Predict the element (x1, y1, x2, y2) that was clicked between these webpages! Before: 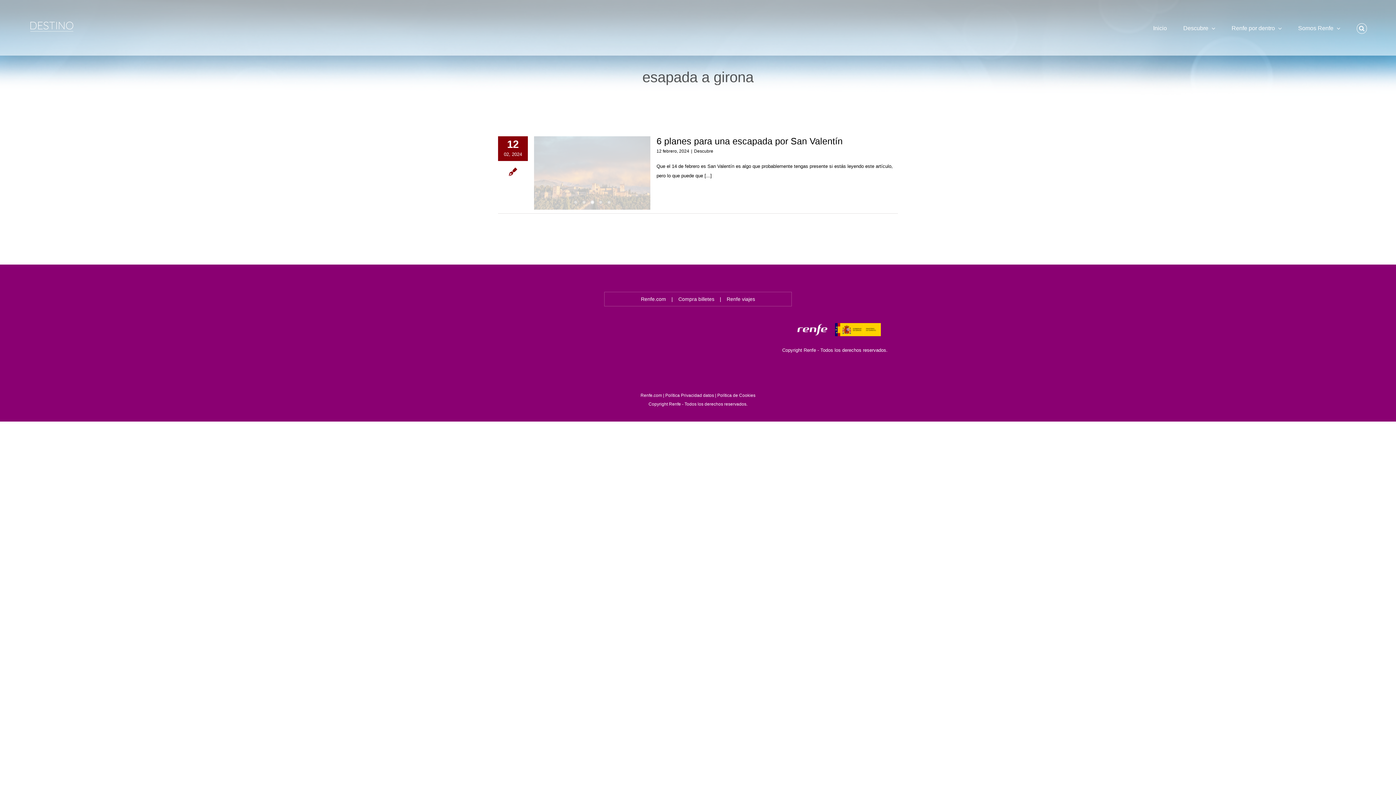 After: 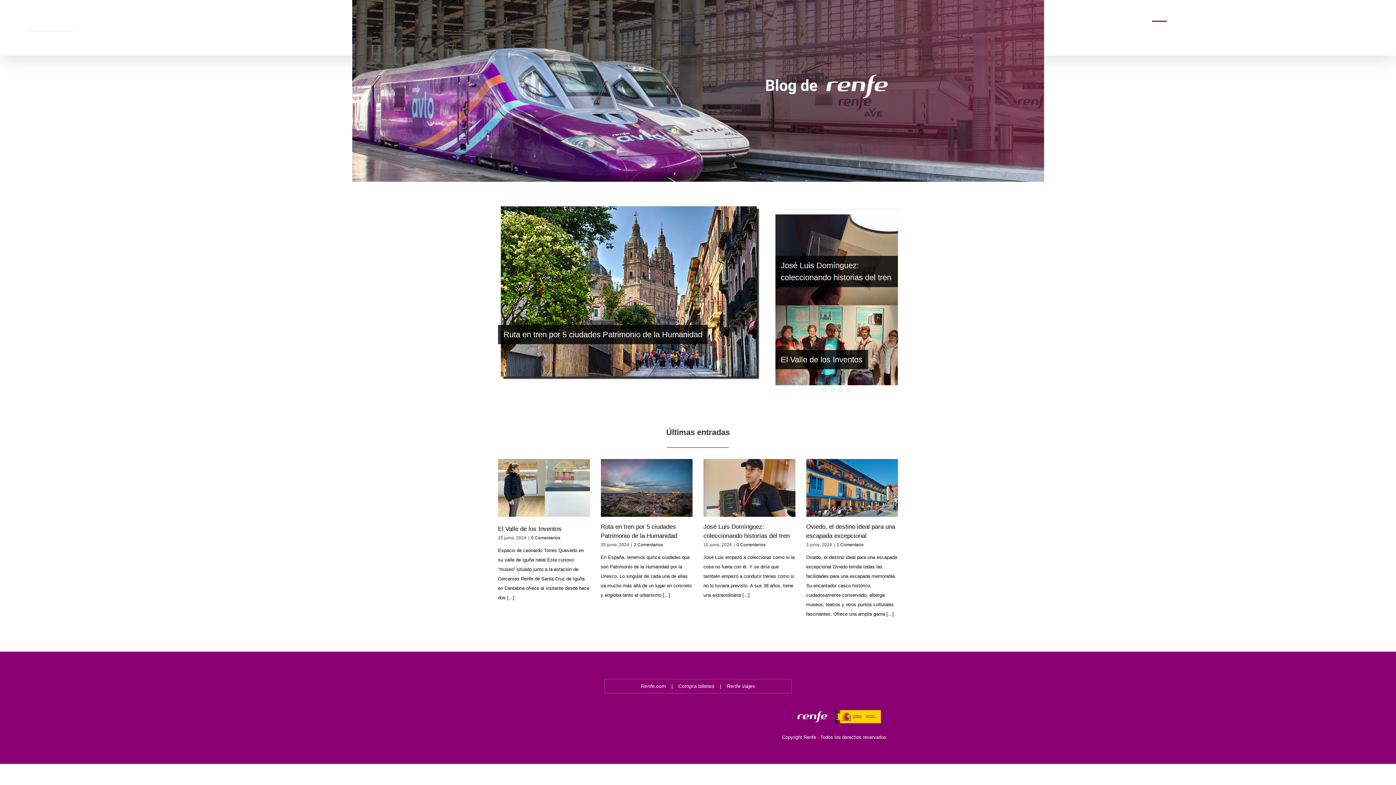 Action: bbox: (1153, 20, 1167, 35) label: Inicio